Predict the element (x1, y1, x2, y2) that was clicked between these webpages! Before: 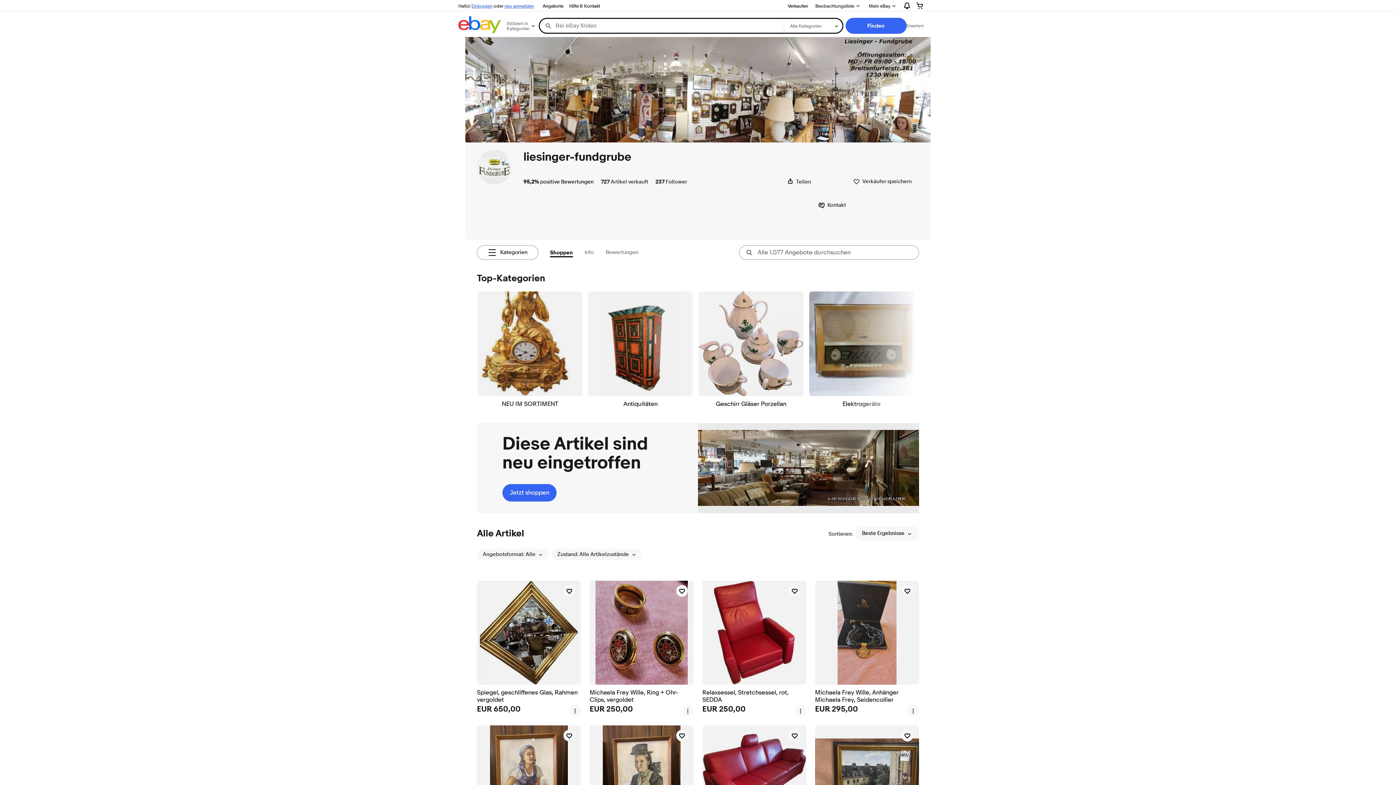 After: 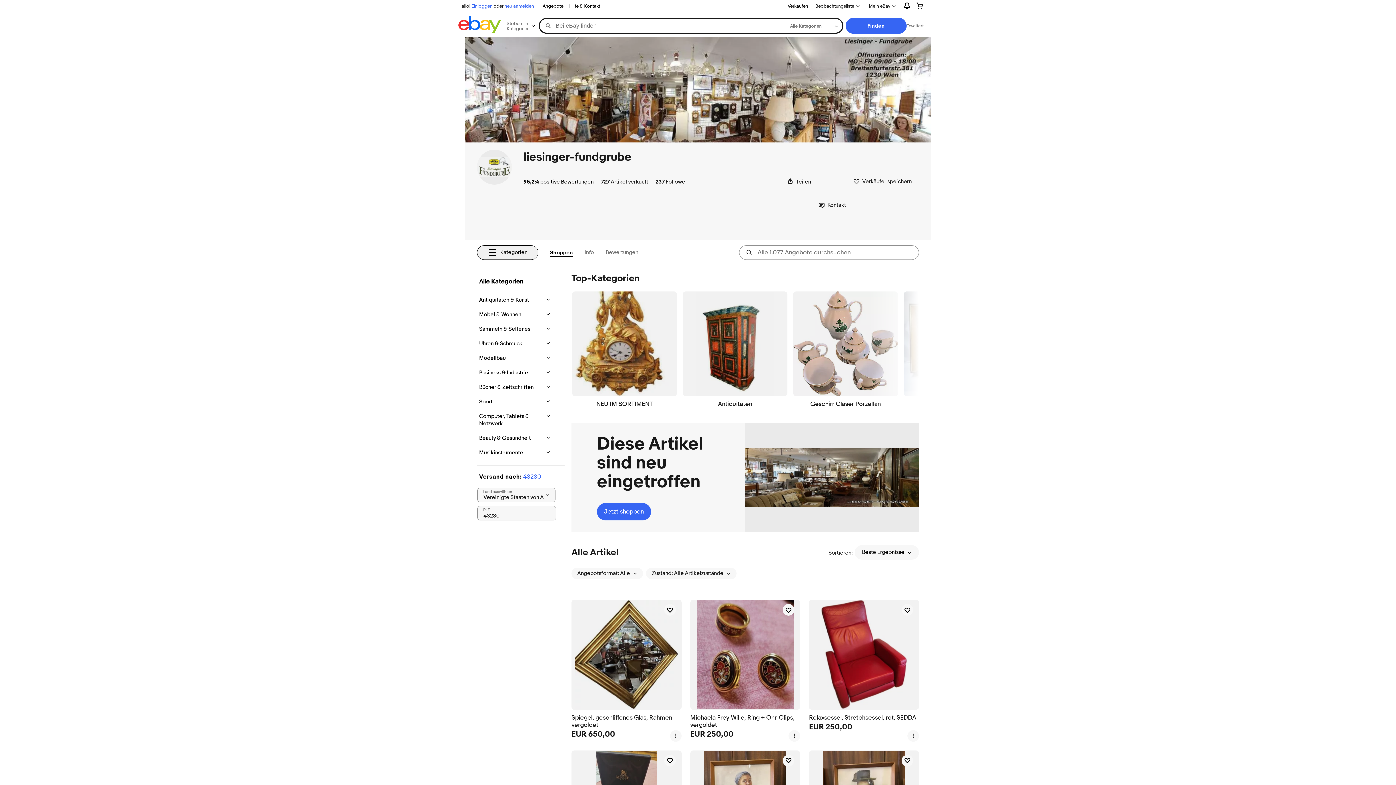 Action: bbox: (477, 245, 538, 259) label: Kategorien